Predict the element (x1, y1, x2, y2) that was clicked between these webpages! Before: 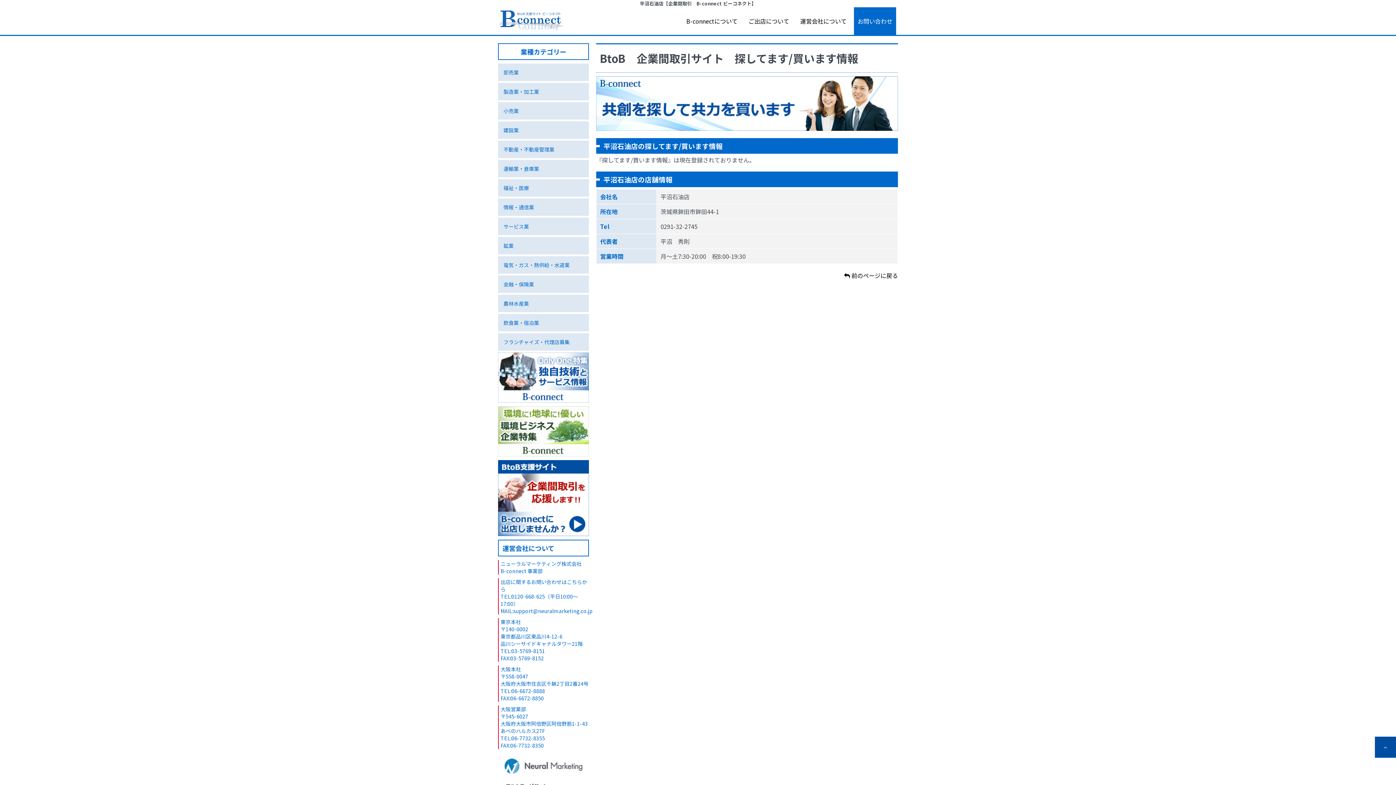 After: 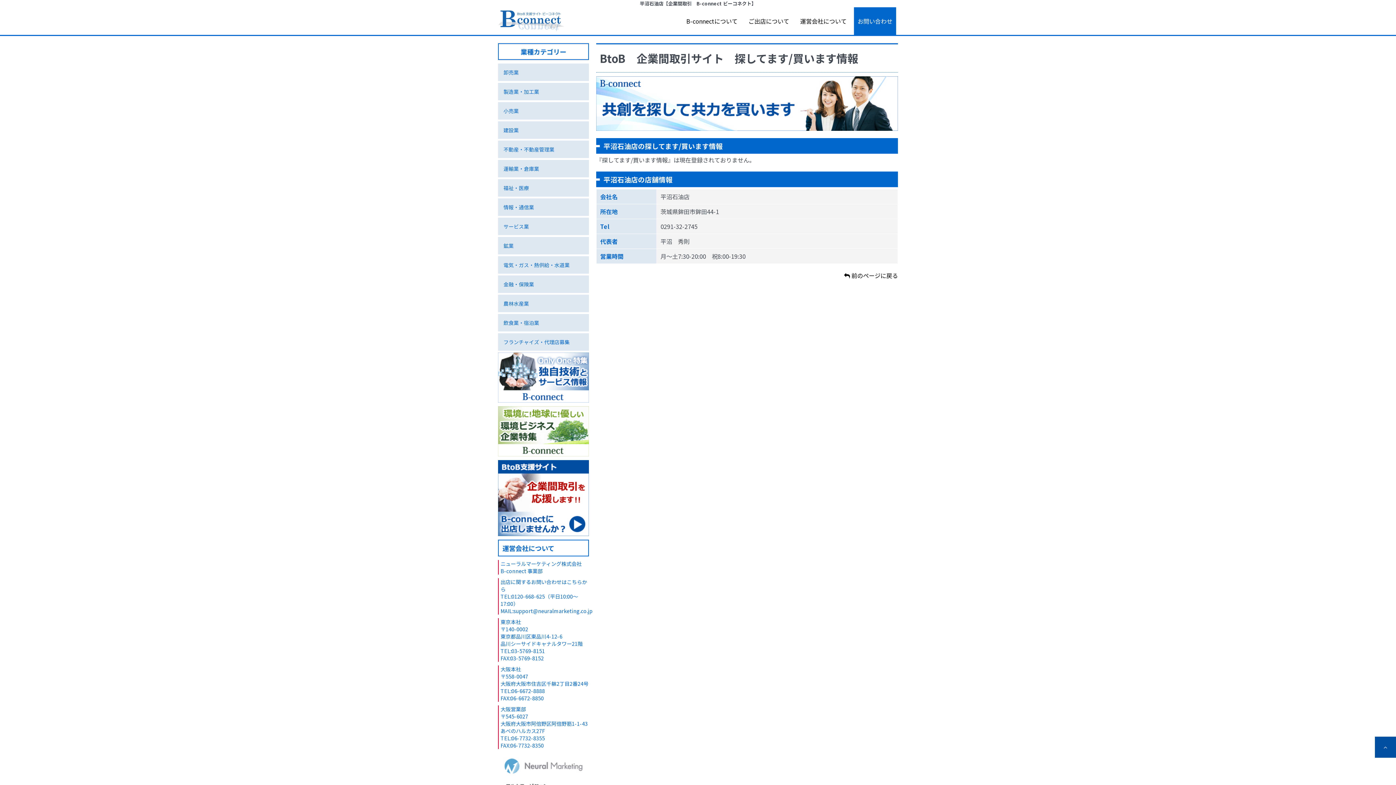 Action: bbox: (498, 753, 589, 780)